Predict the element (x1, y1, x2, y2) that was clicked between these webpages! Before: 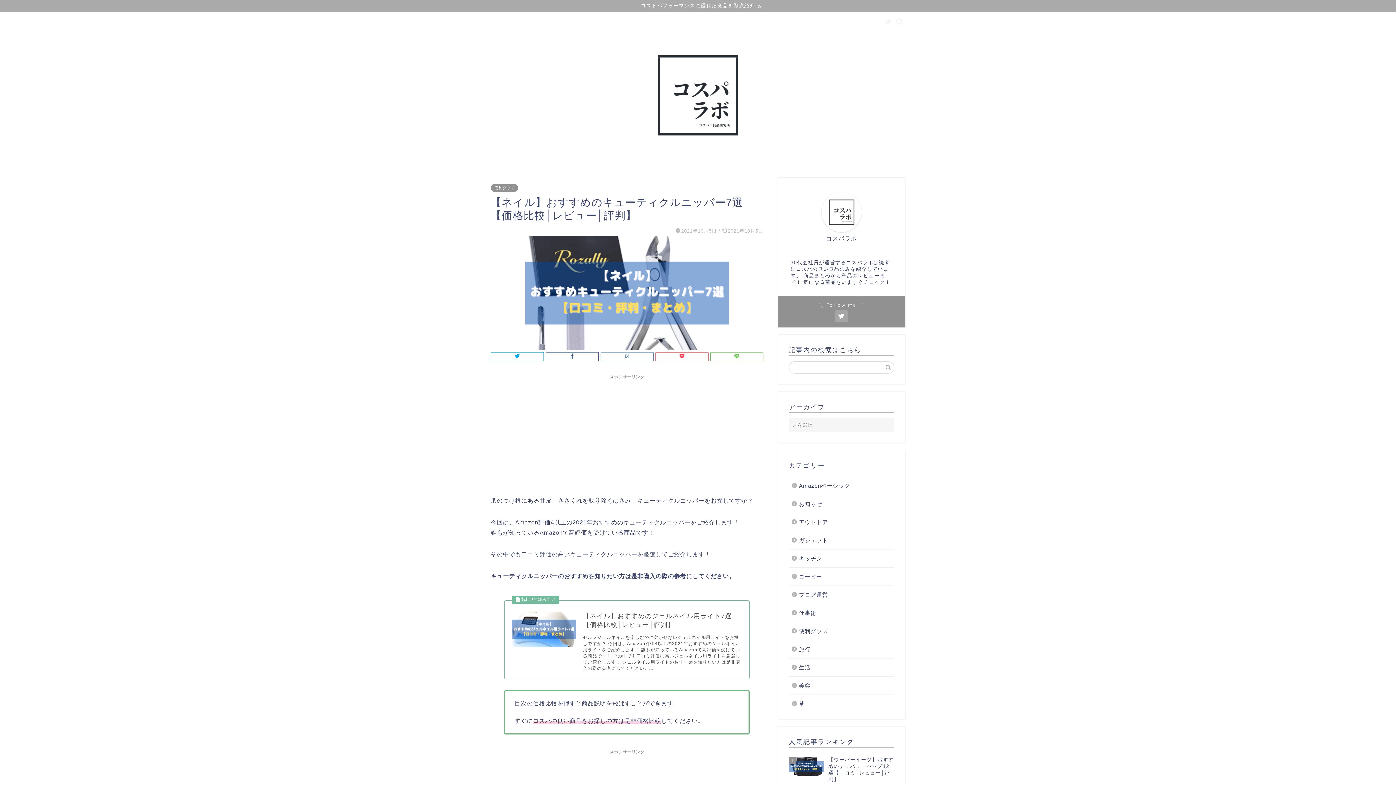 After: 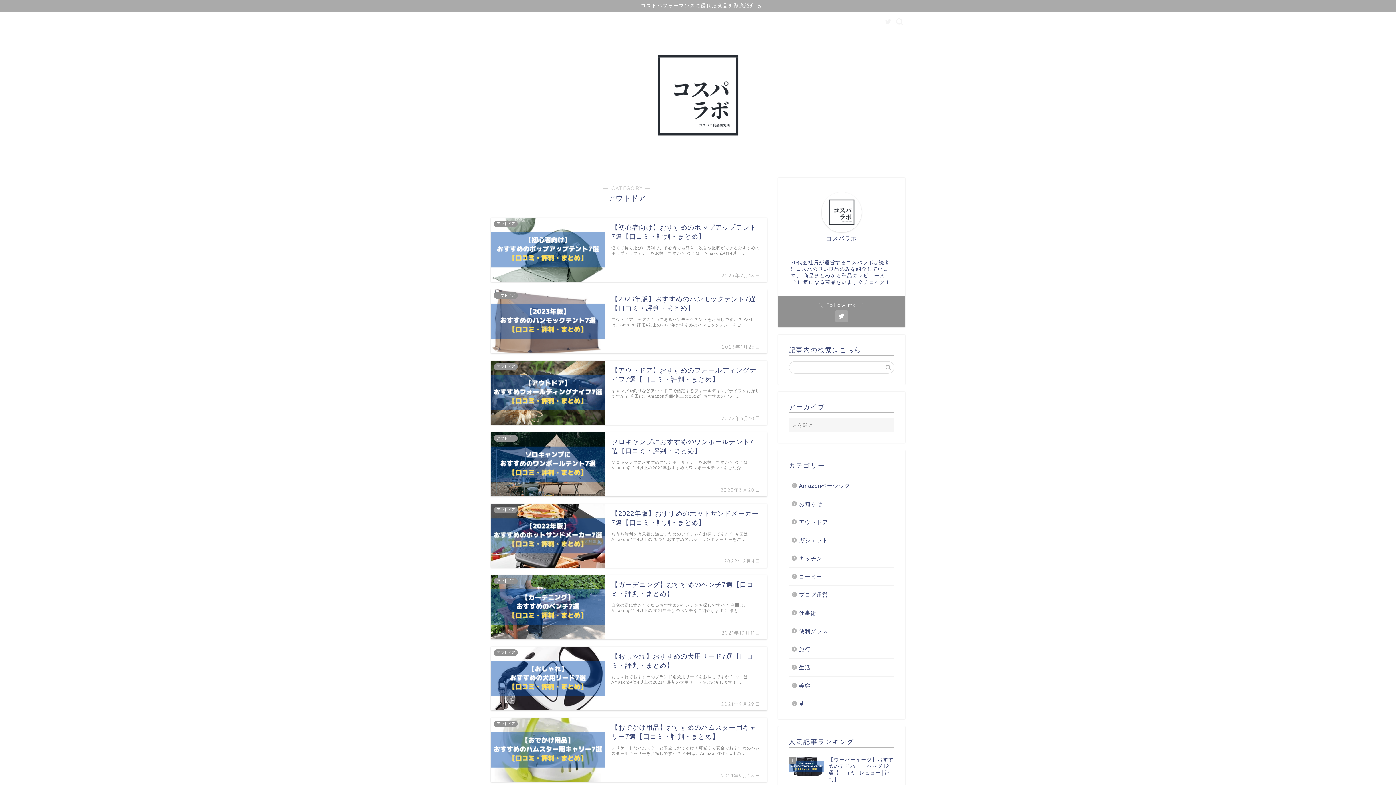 Action: label: アウトドア bbox: (789, 513, 893, 531)